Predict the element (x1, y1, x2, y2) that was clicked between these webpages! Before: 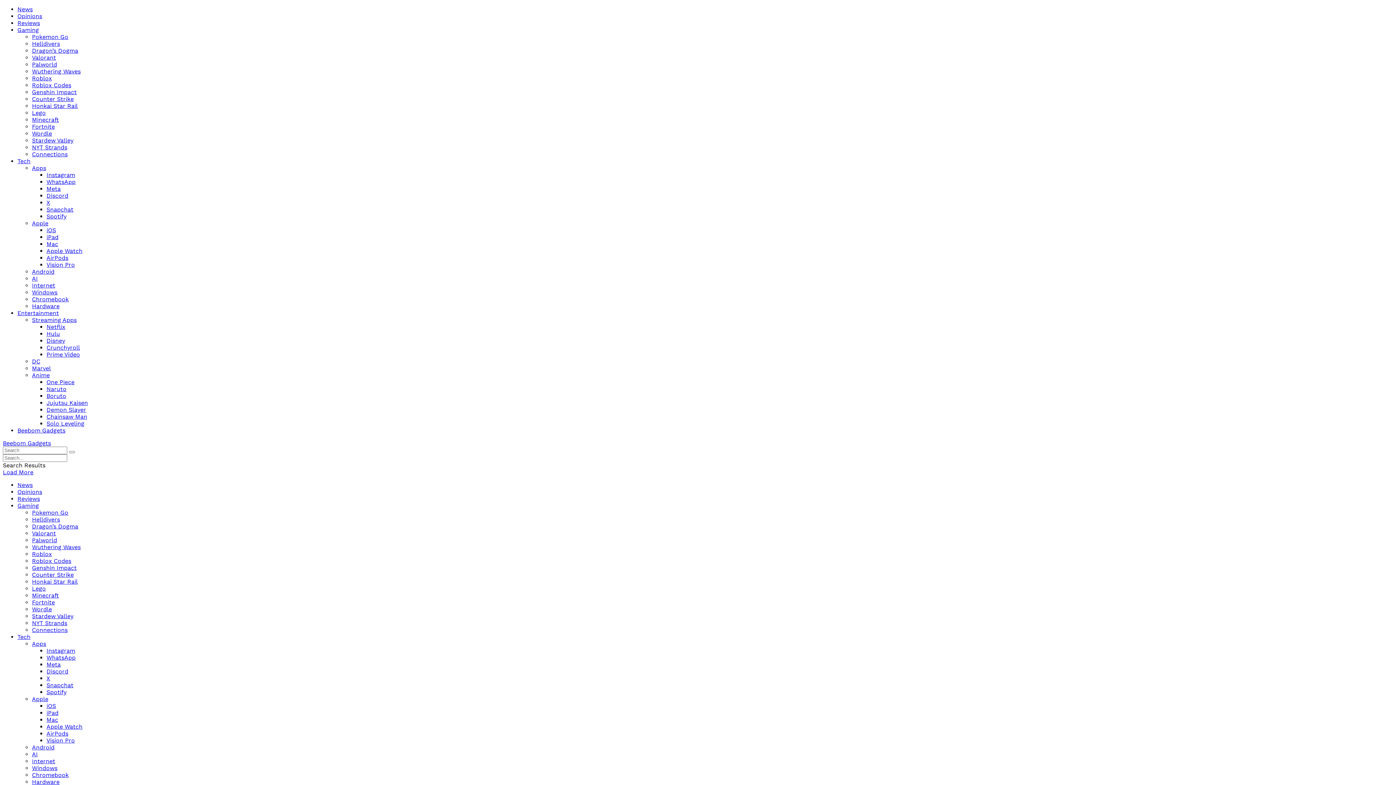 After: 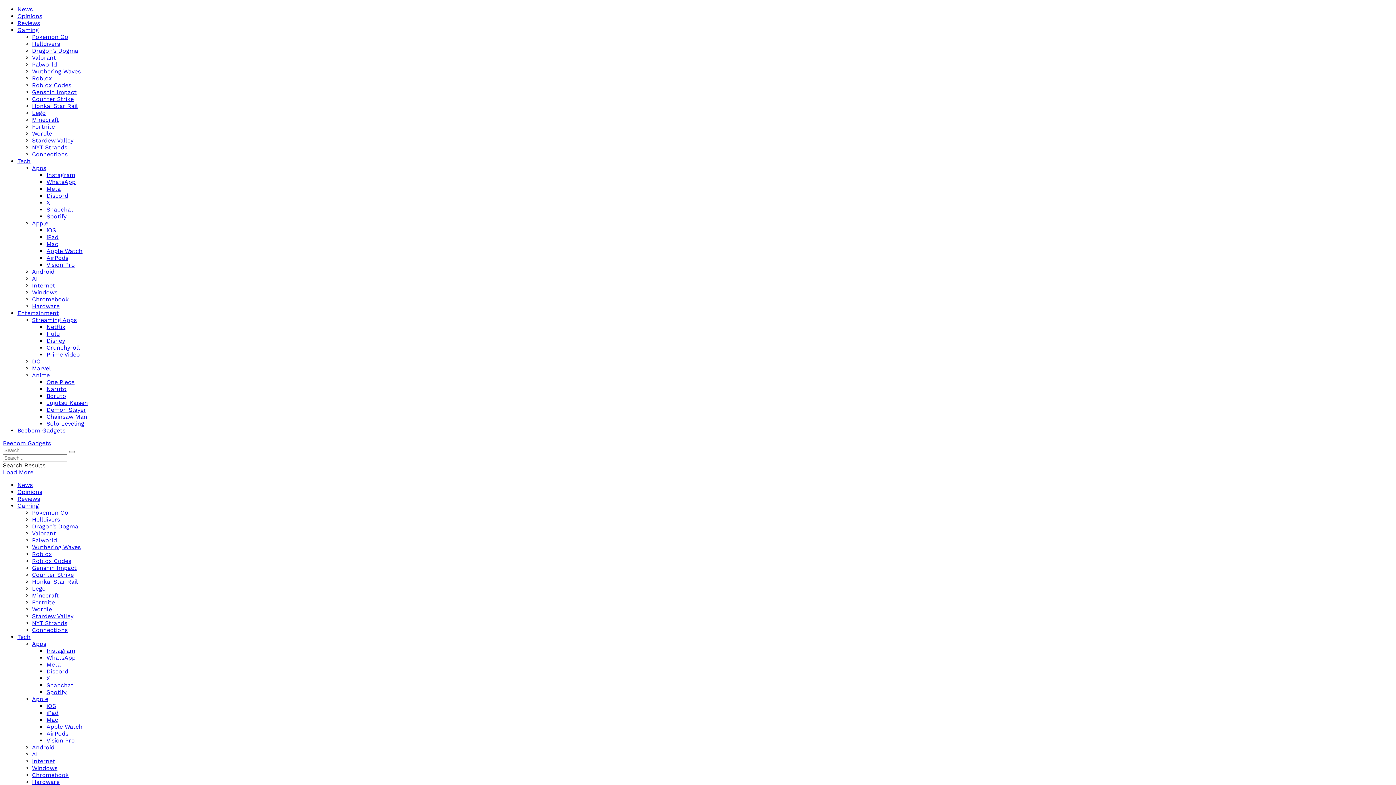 Action: label: News bbox: (17, 481, 32, 488)